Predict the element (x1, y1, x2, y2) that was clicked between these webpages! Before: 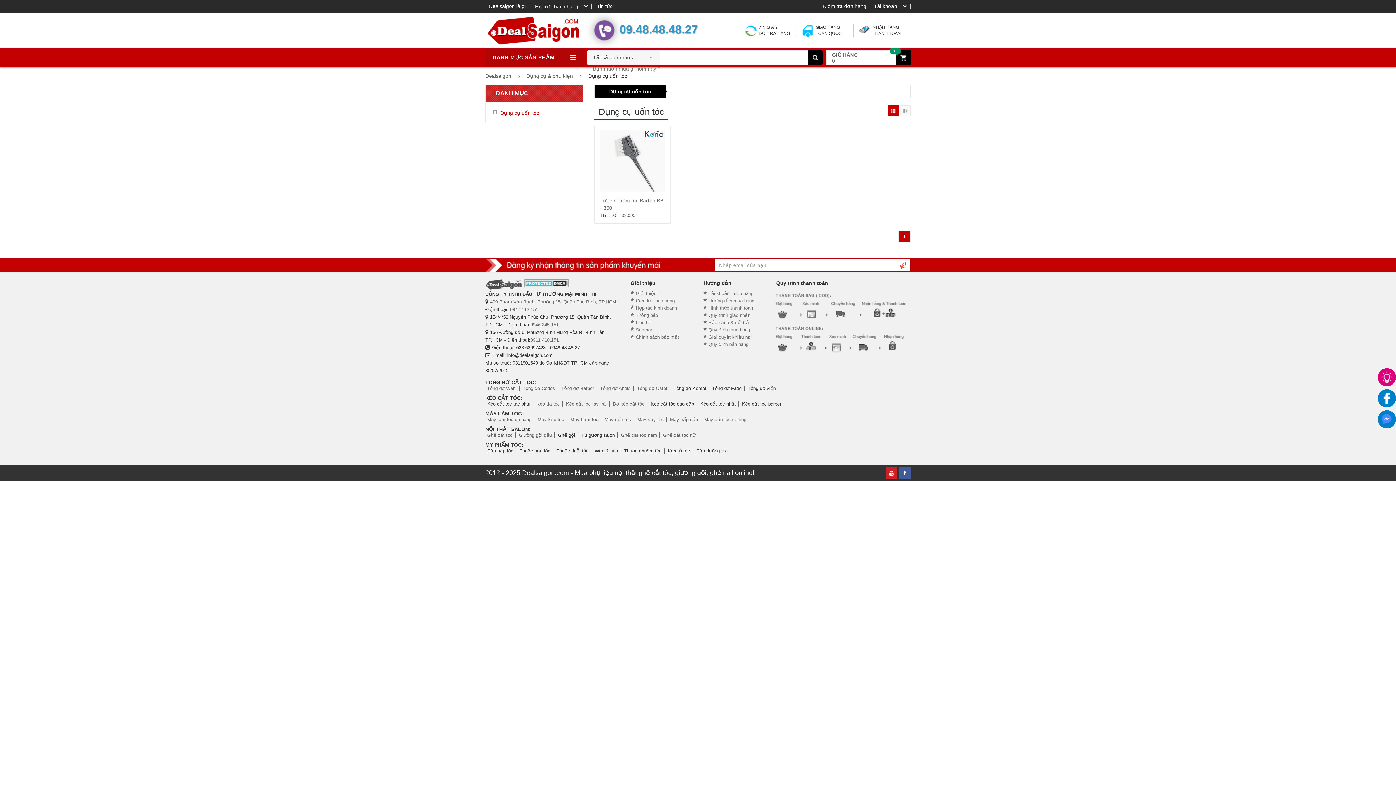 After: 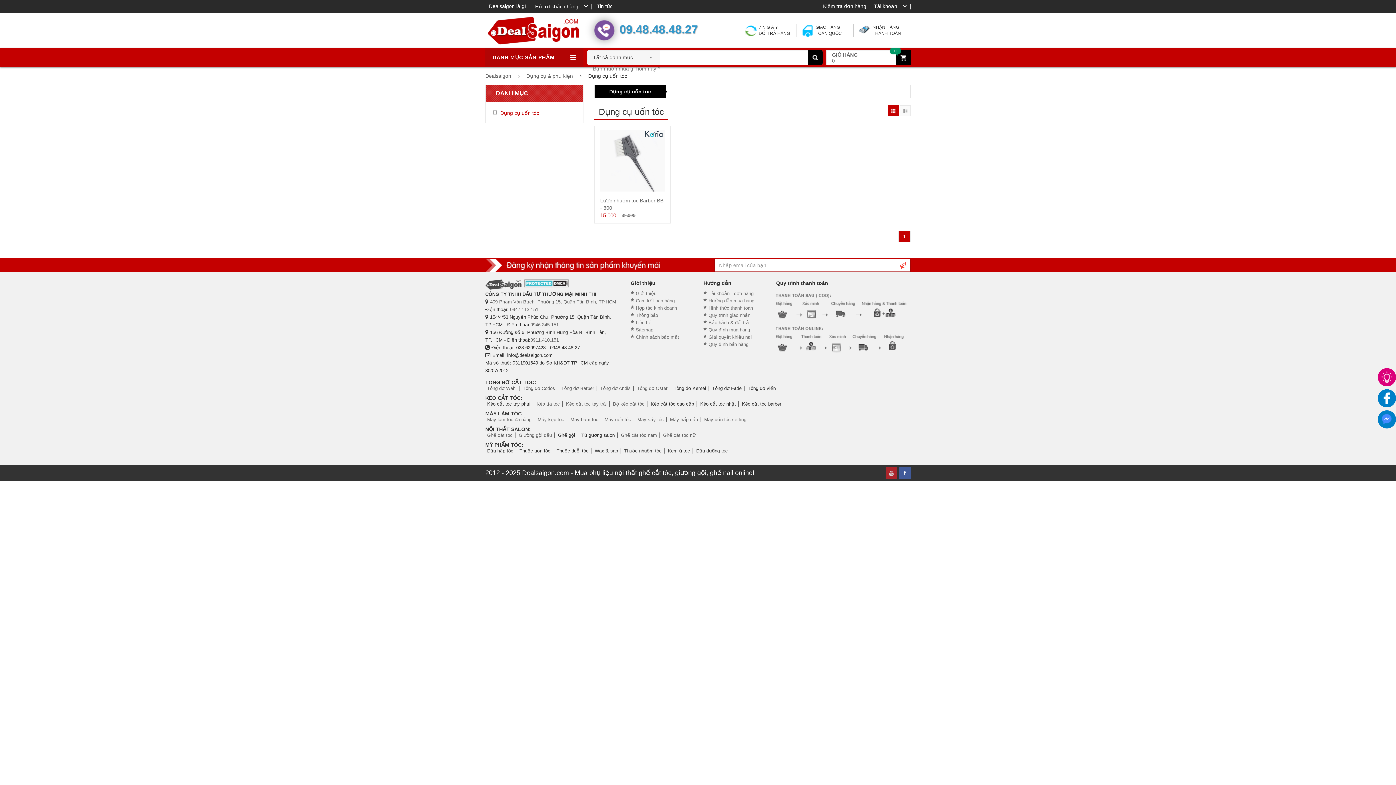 Action: bbox: (885, 467, 897, 479)